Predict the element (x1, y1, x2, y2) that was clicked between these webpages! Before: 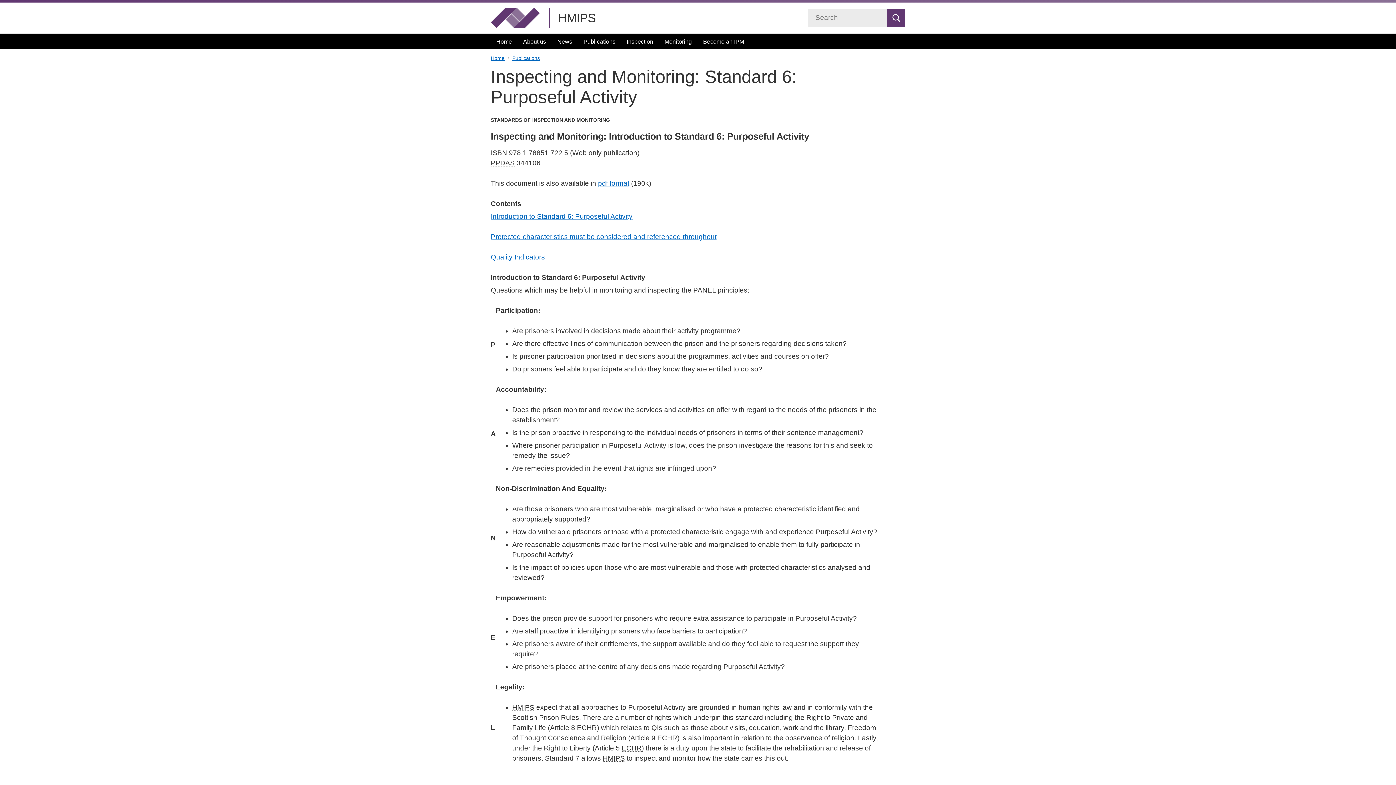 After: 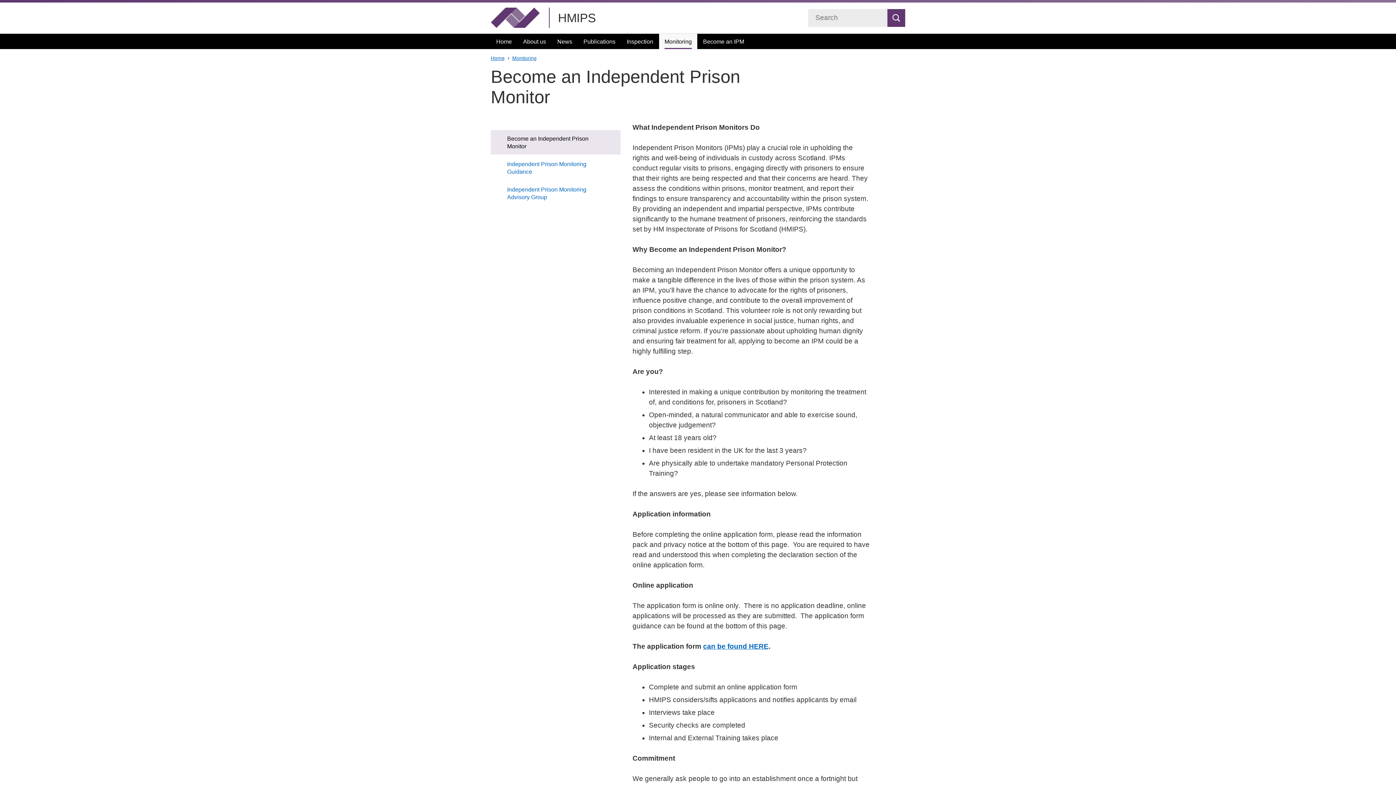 Action: bbox: (697, 33, 749, 49) label: Become an IPM